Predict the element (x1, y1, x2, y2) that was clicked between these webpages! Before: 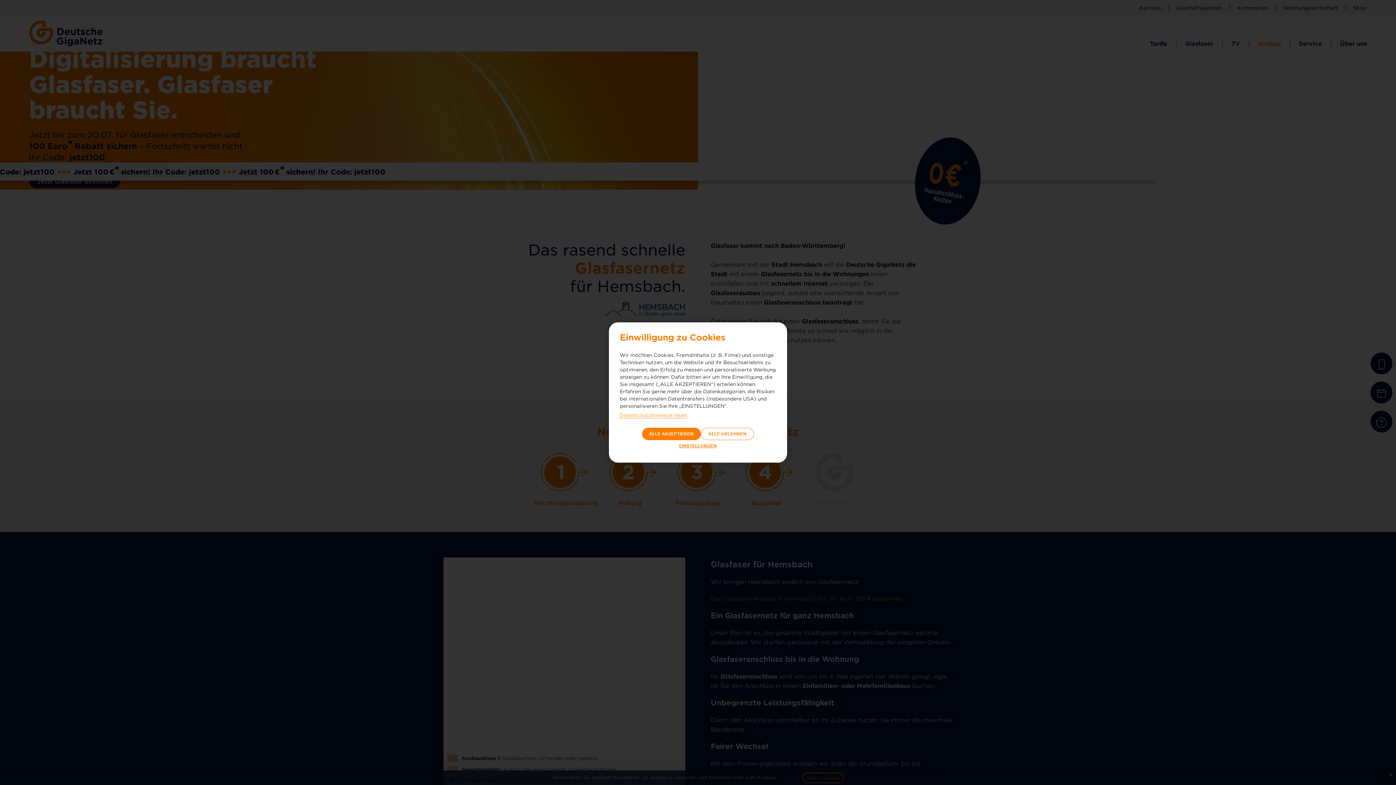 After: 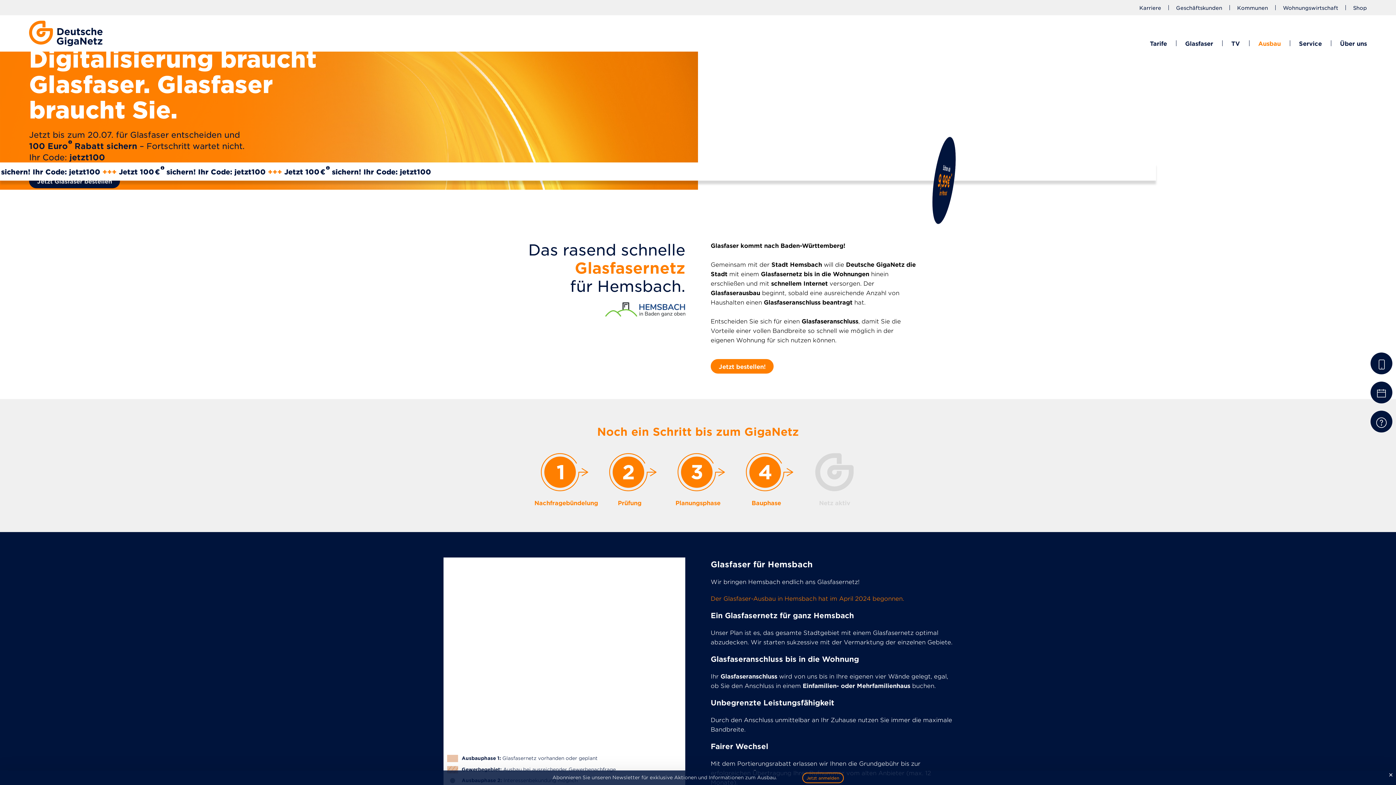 Action: bbox: (701, 428, 754, 440) label: ALLE ABLEHNEN